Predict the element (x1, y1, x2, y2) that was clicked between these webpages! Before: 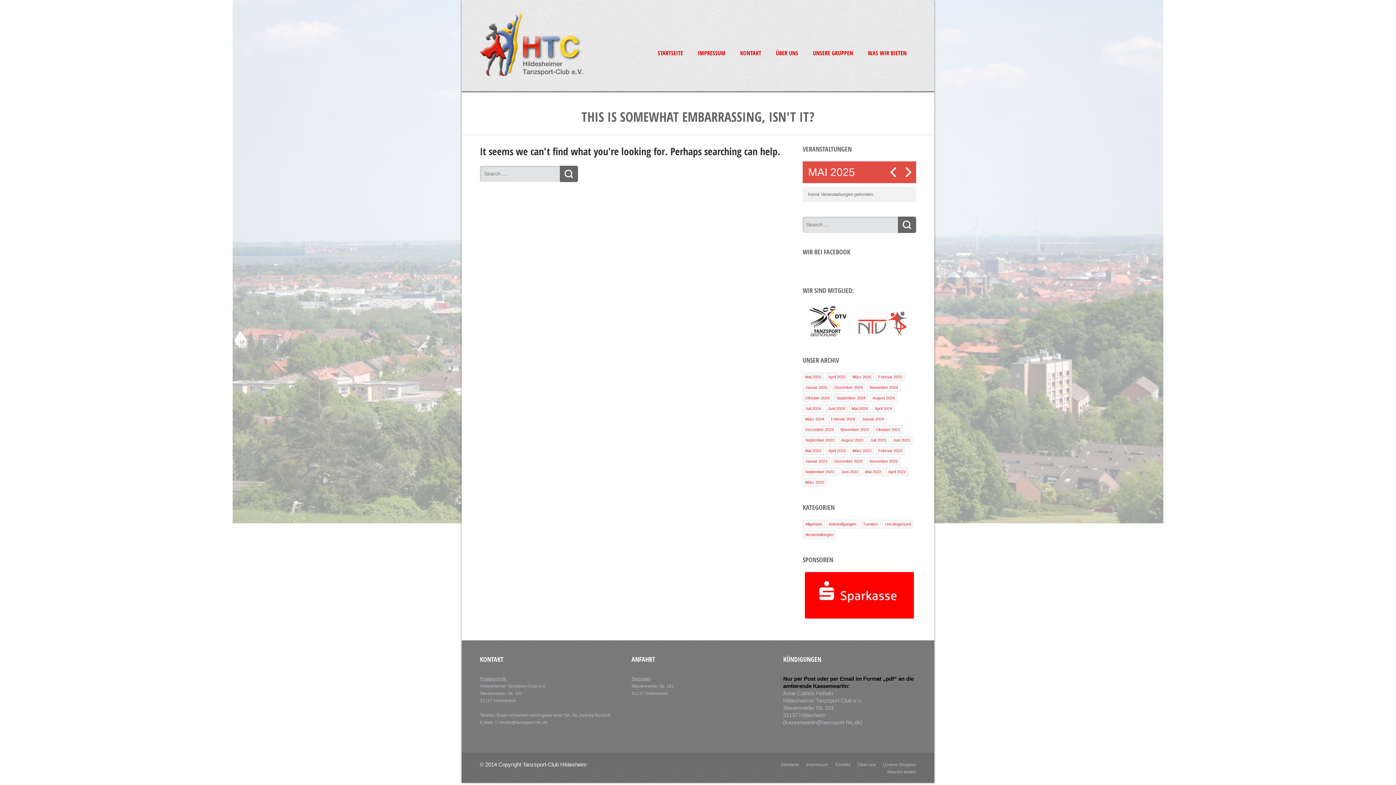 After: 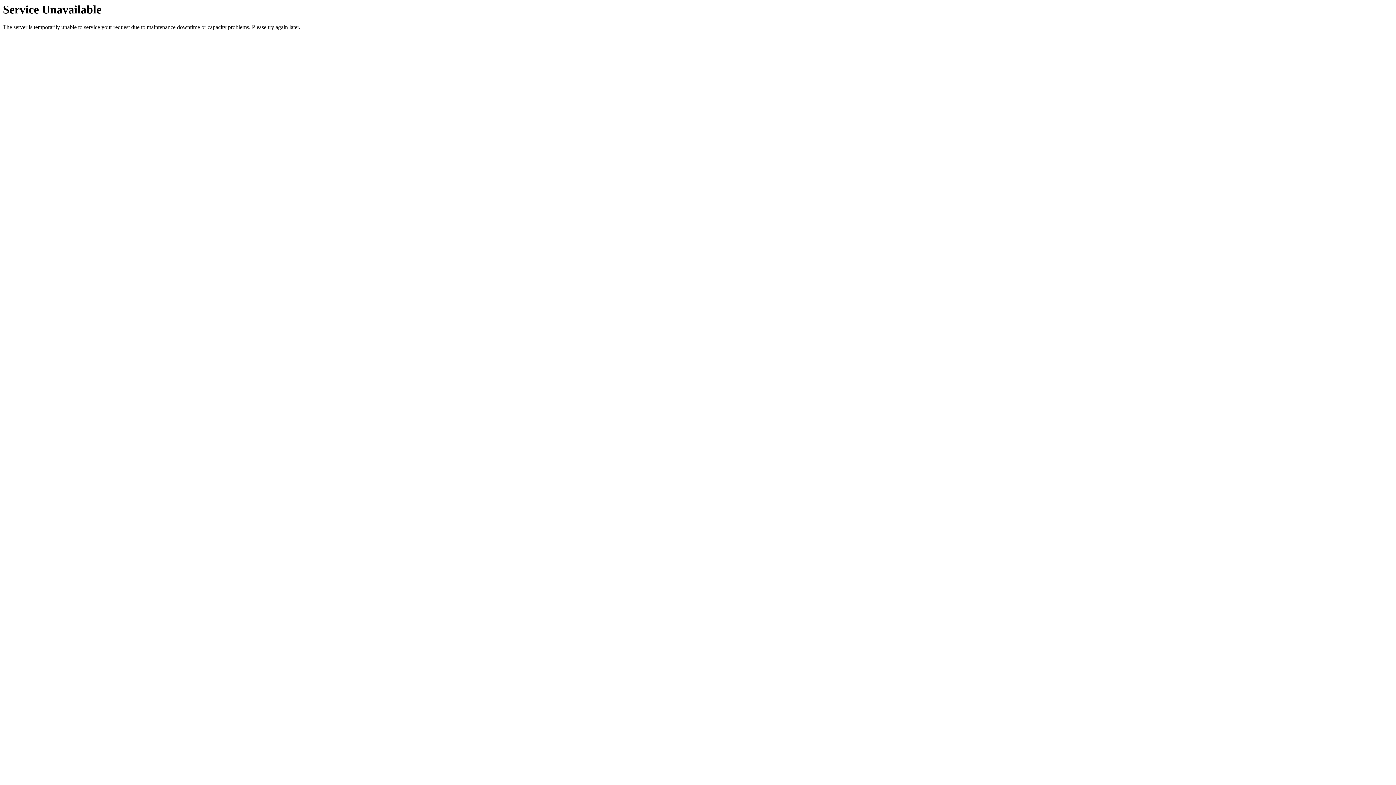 Action: bbox: (878, 448, 902, 453) label: Februar 2023